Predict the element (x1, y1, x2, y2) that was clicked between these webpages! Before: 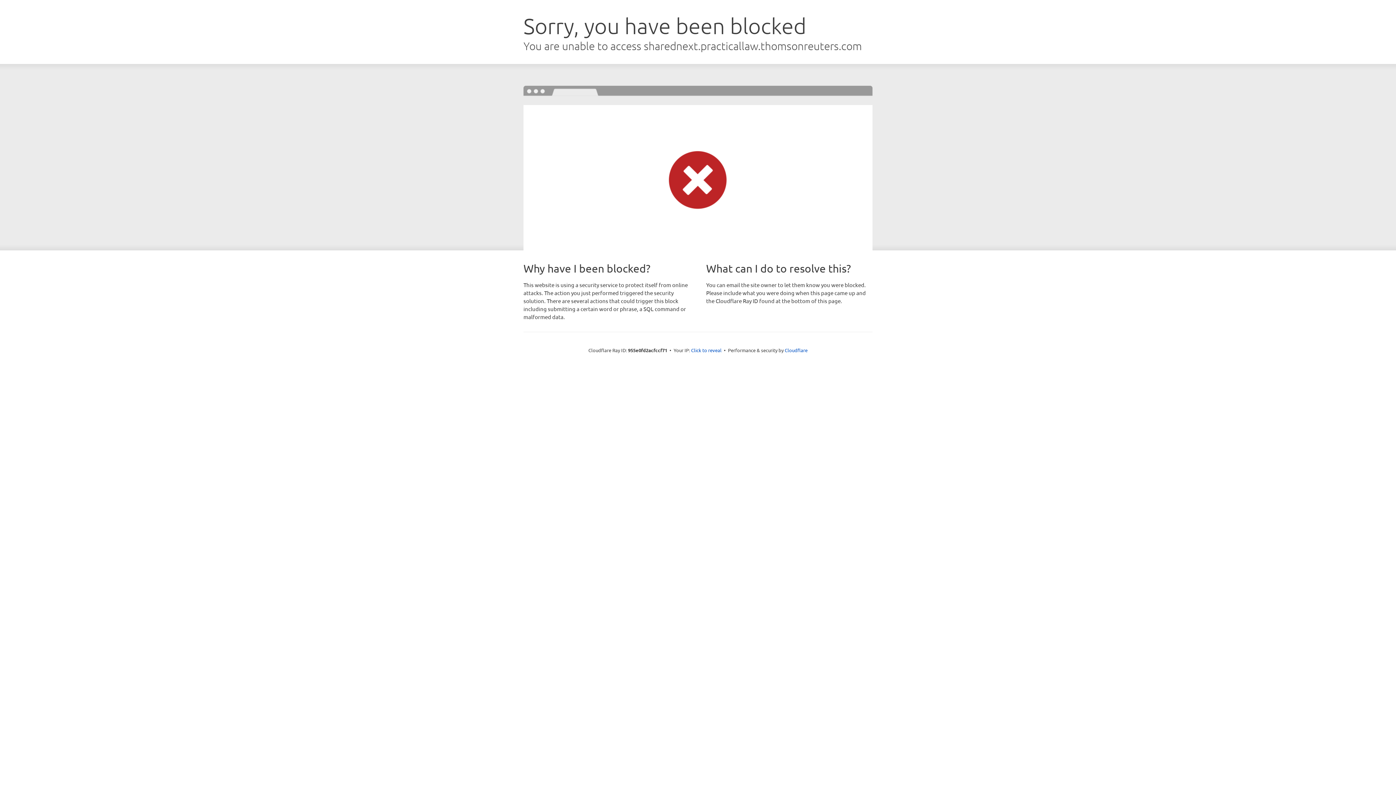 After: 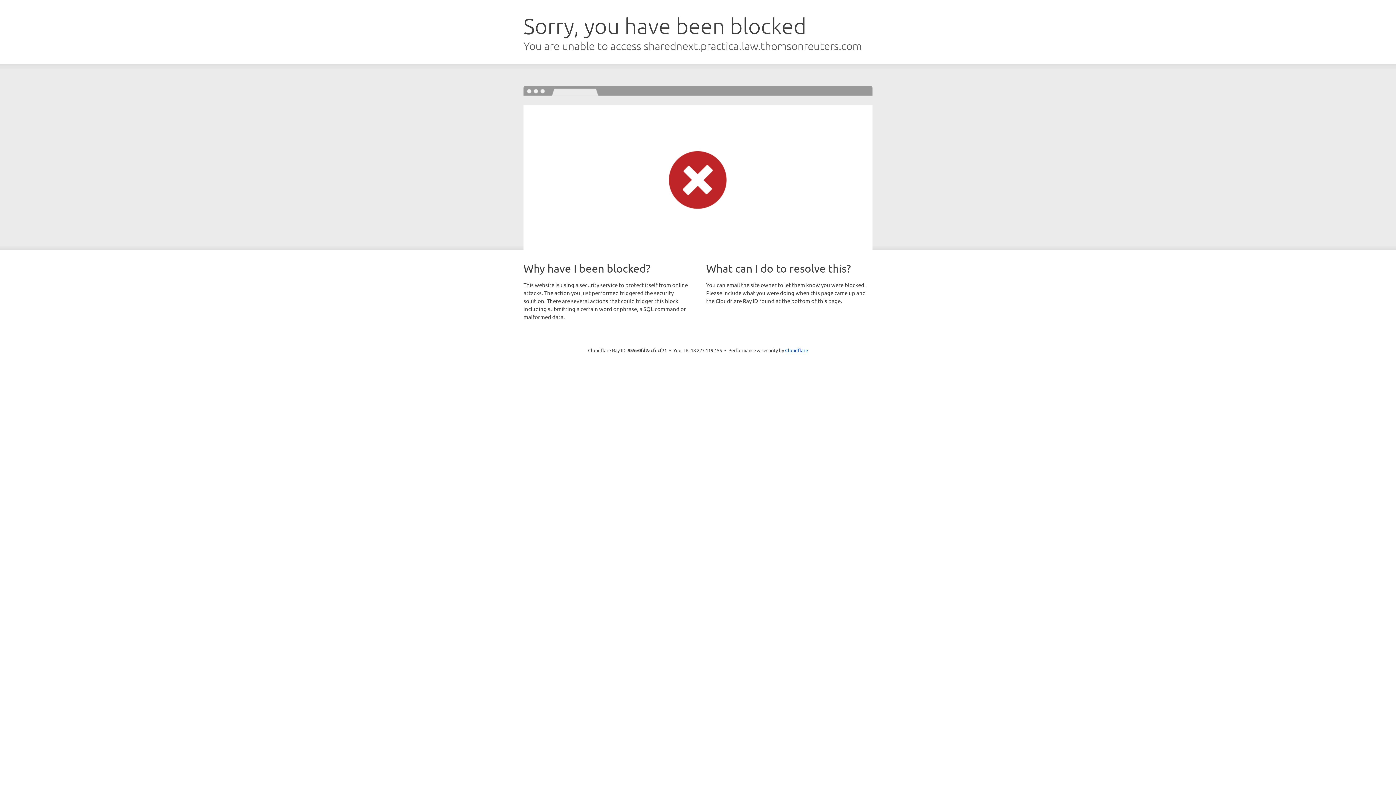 Action: label: Click to reveal bbox: (691, 346, 721, 353)